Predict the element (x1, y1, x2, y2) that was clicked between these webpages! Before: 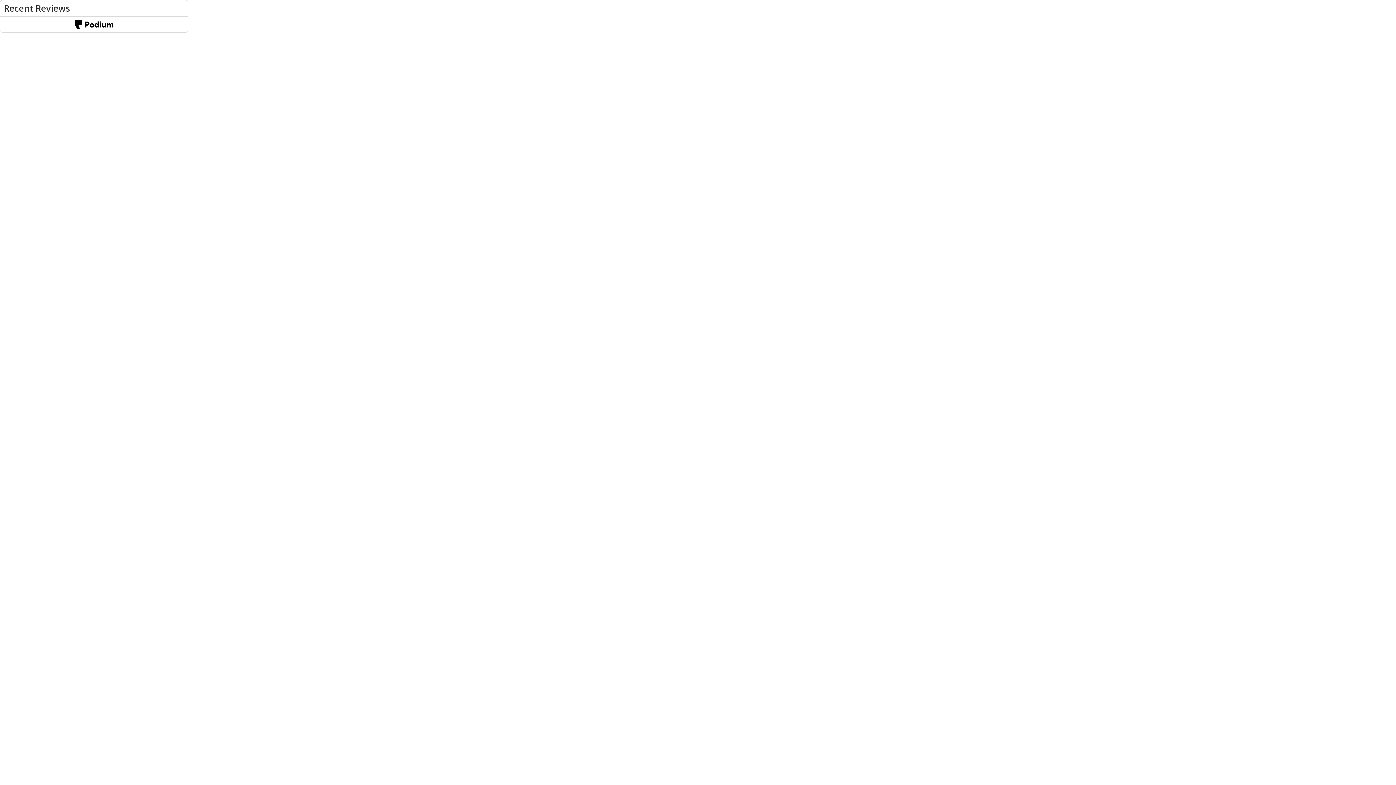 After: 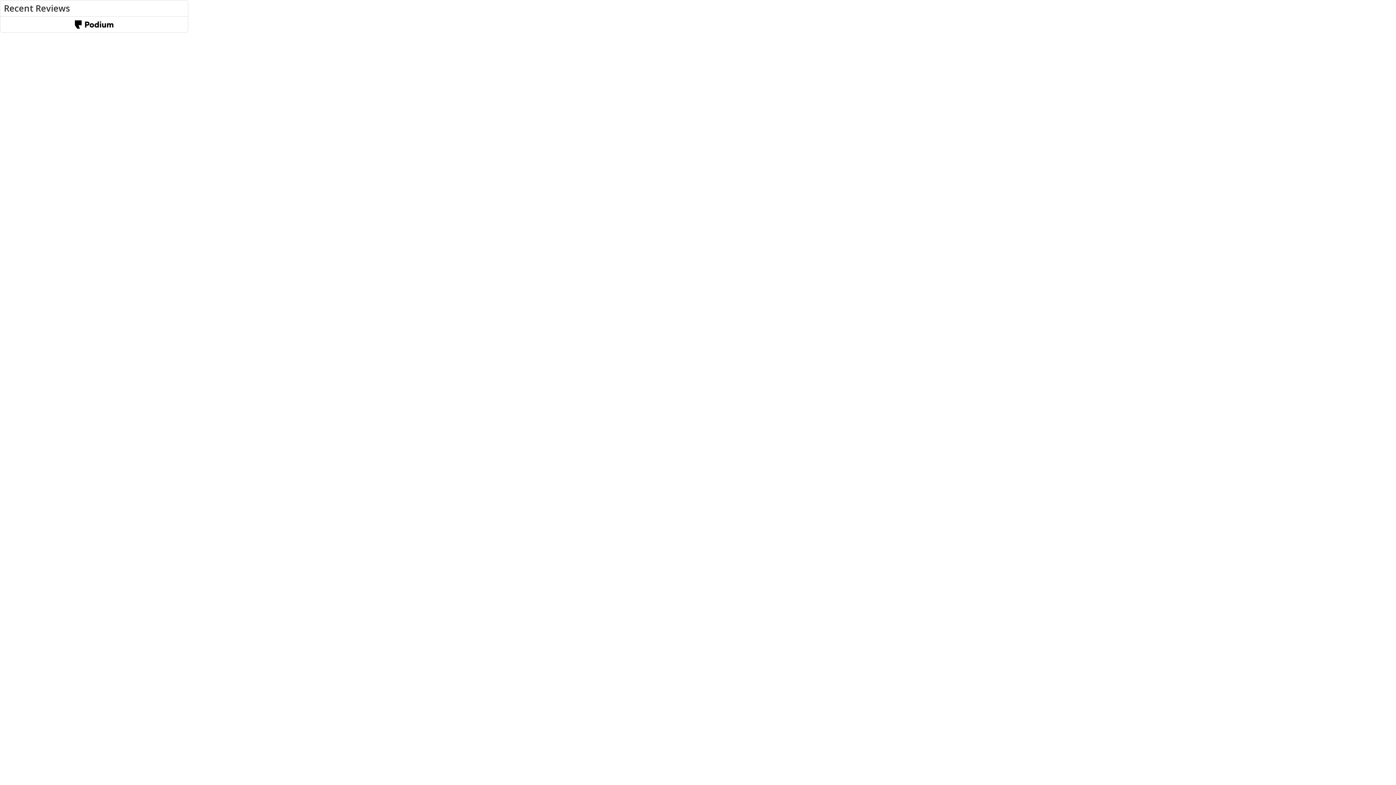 Action: bbox: (0, 20, 188, 28)